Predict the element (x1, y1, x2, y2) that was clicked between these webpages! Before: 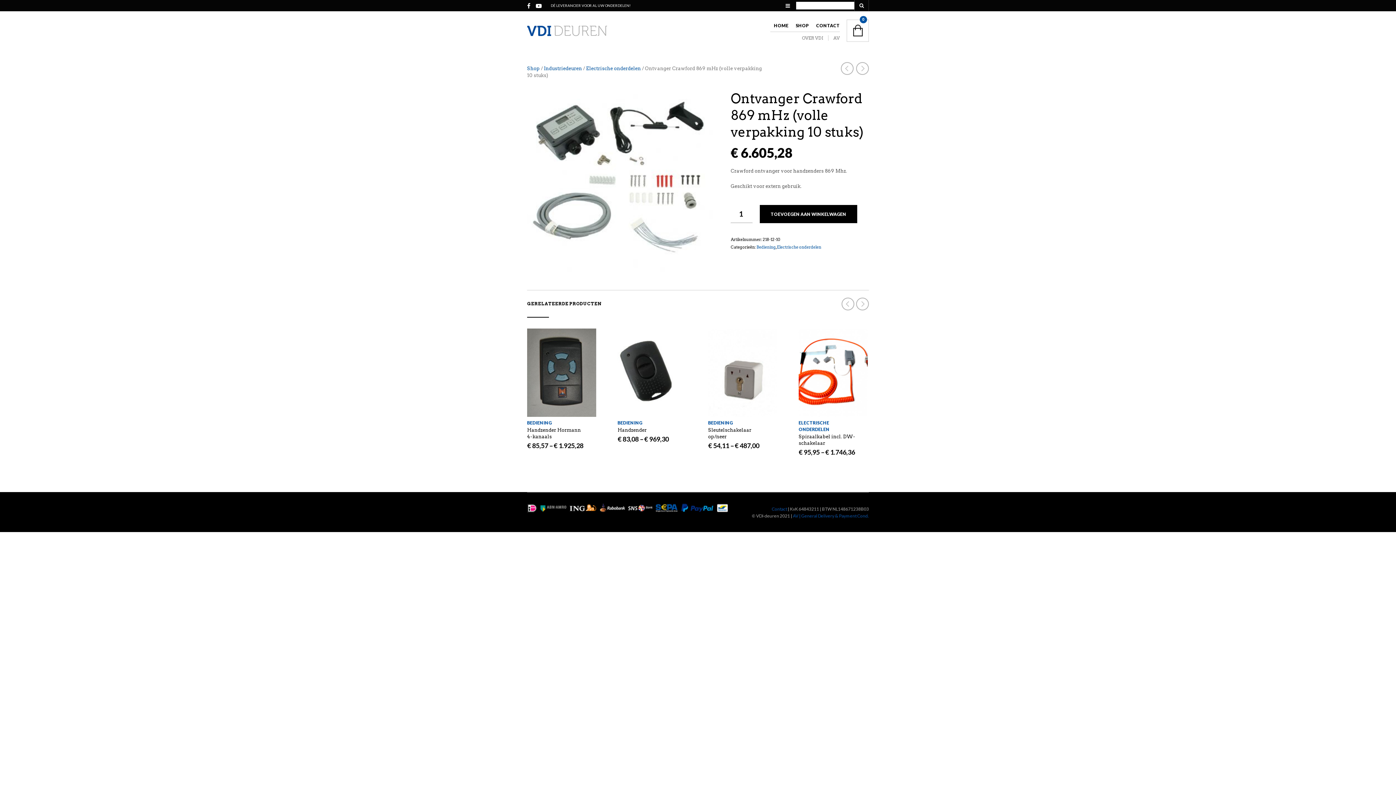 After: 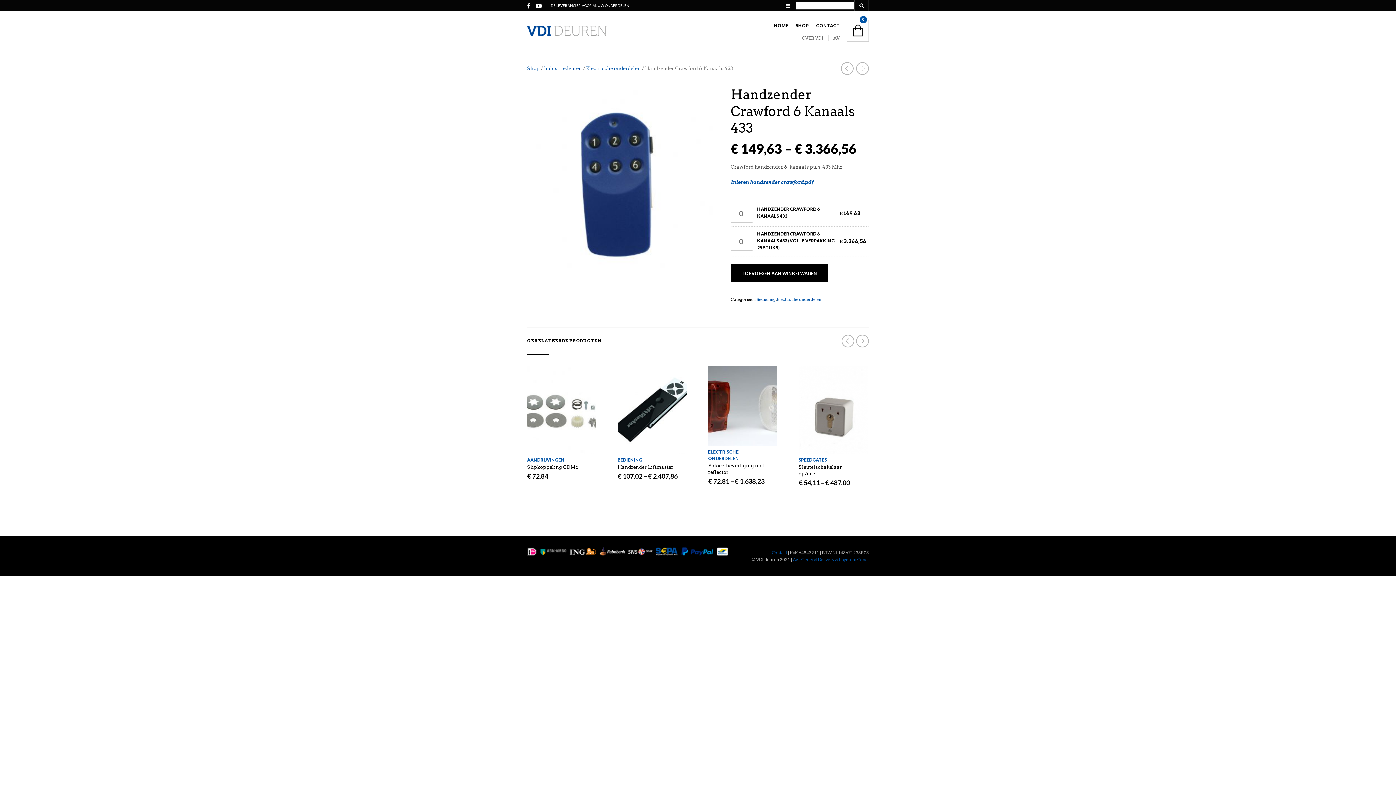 Action: bbox: (856, 62, 869, 74)